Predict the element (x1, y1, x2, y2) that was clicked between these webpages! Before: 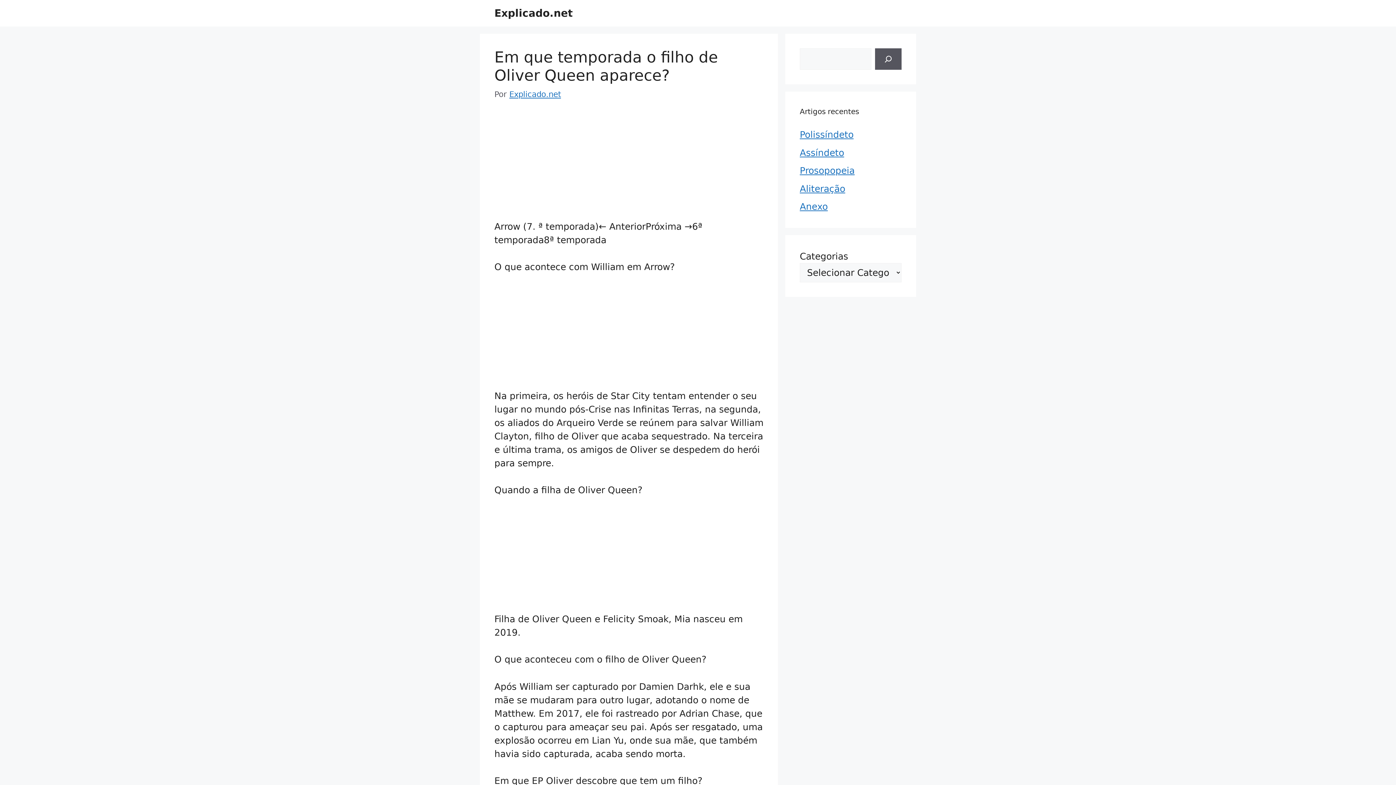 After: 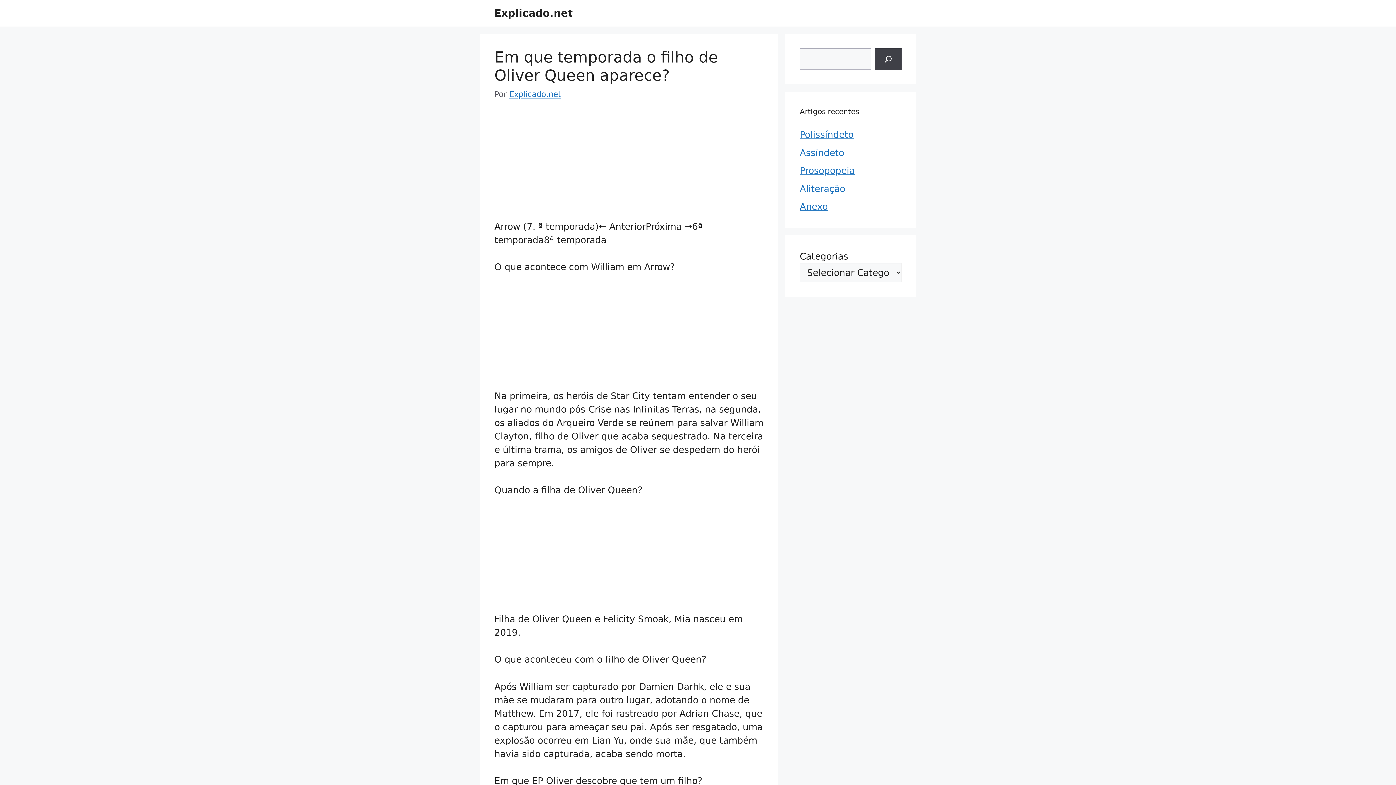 Action: label: Pesquisar bbox: (875, 48, 901, 69)